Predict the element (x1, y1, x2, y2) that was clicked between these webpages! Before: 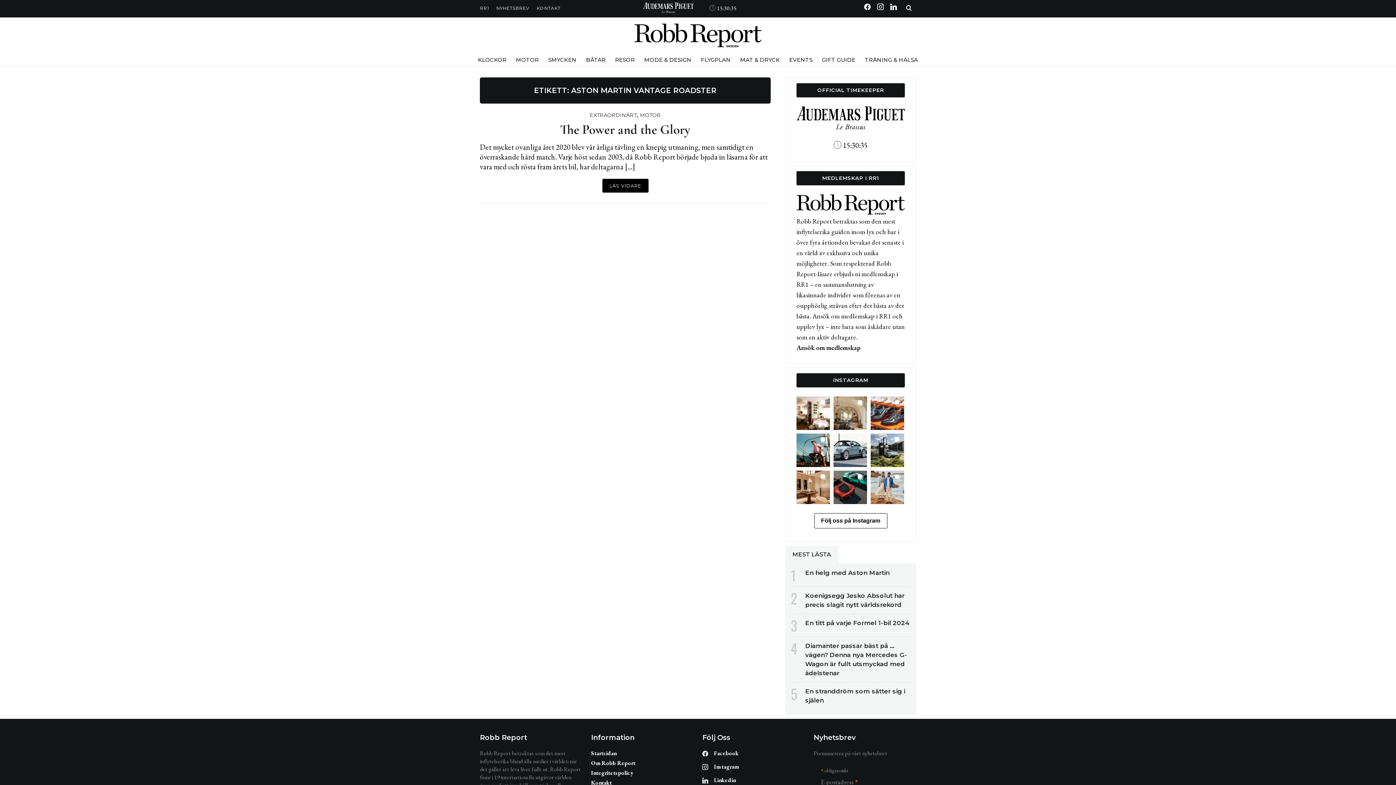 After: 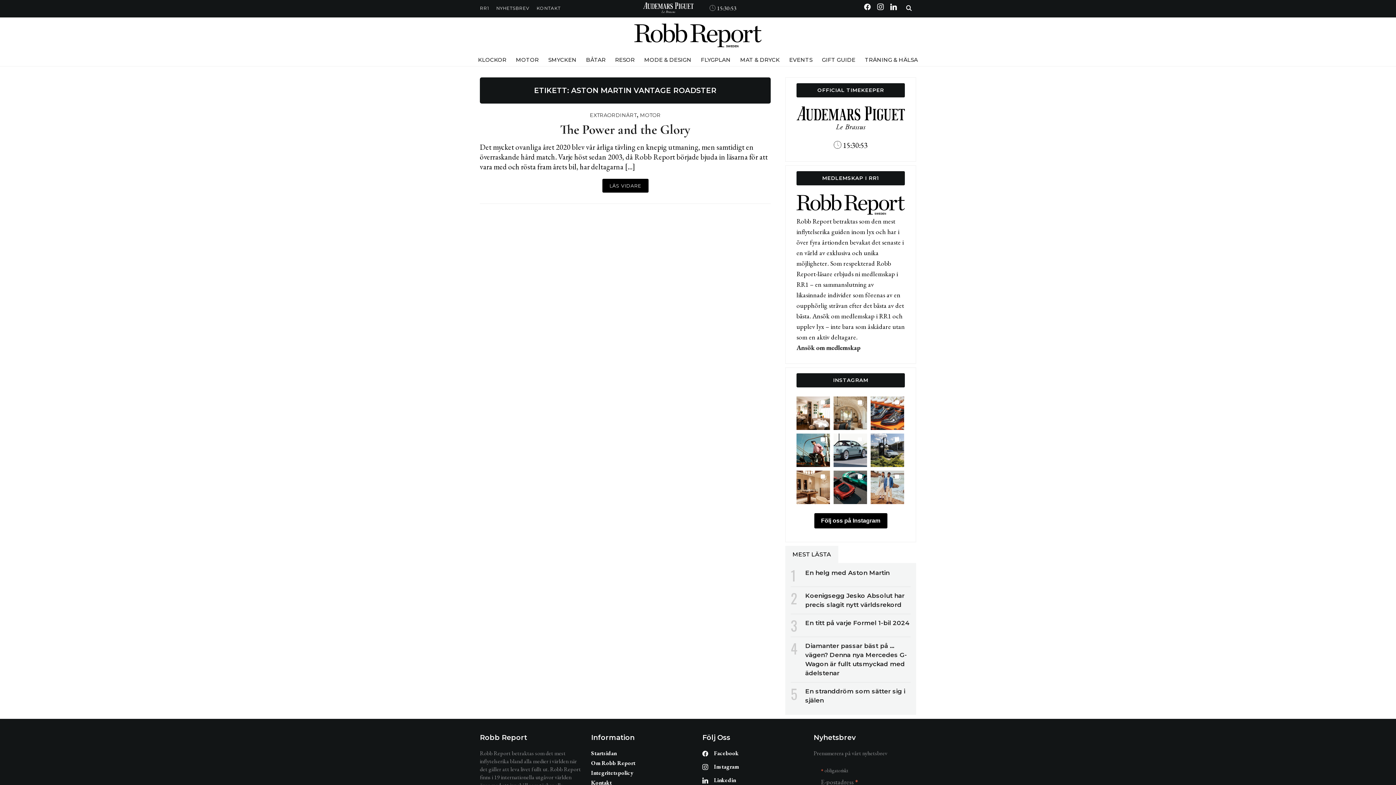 Action: label: Följ oss på Instagram bbox: (814, 513, 887, 528)